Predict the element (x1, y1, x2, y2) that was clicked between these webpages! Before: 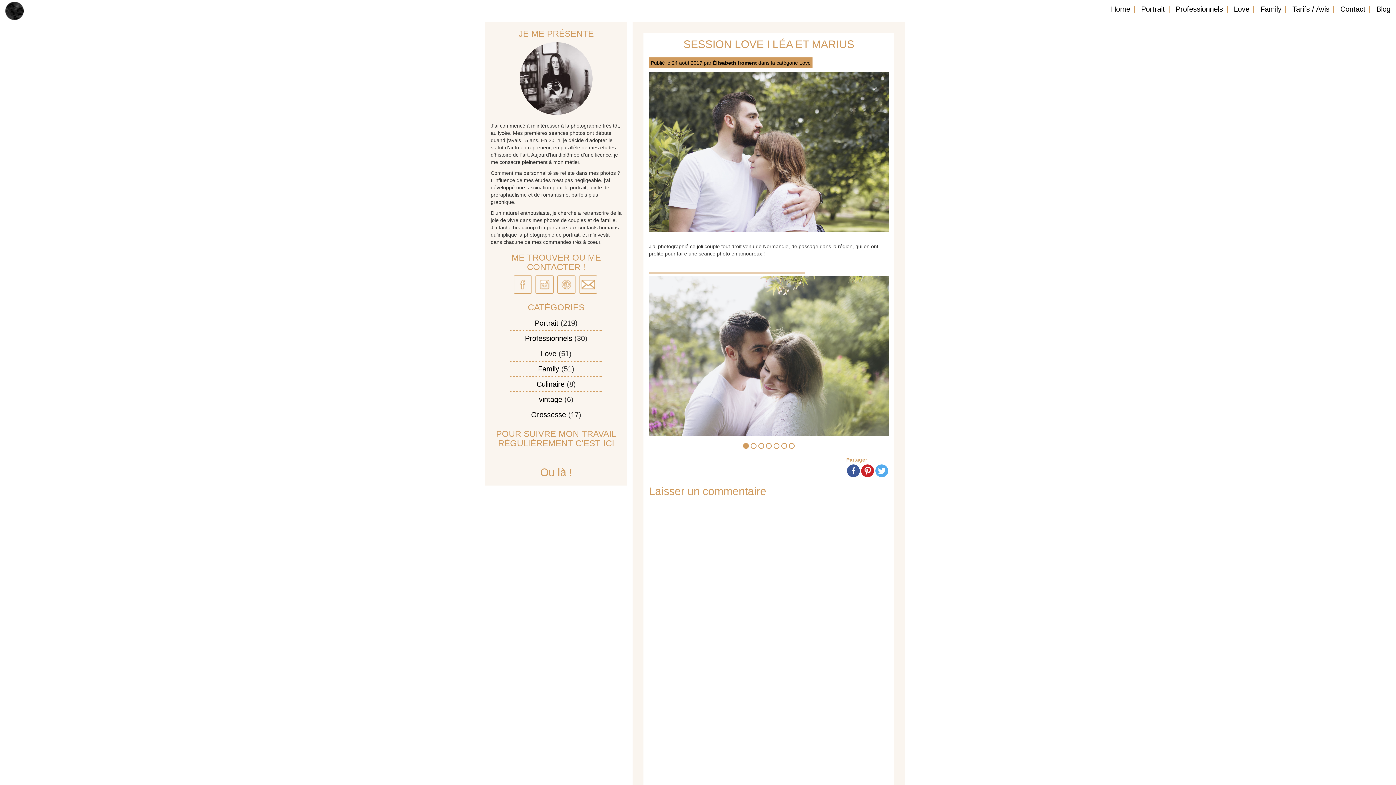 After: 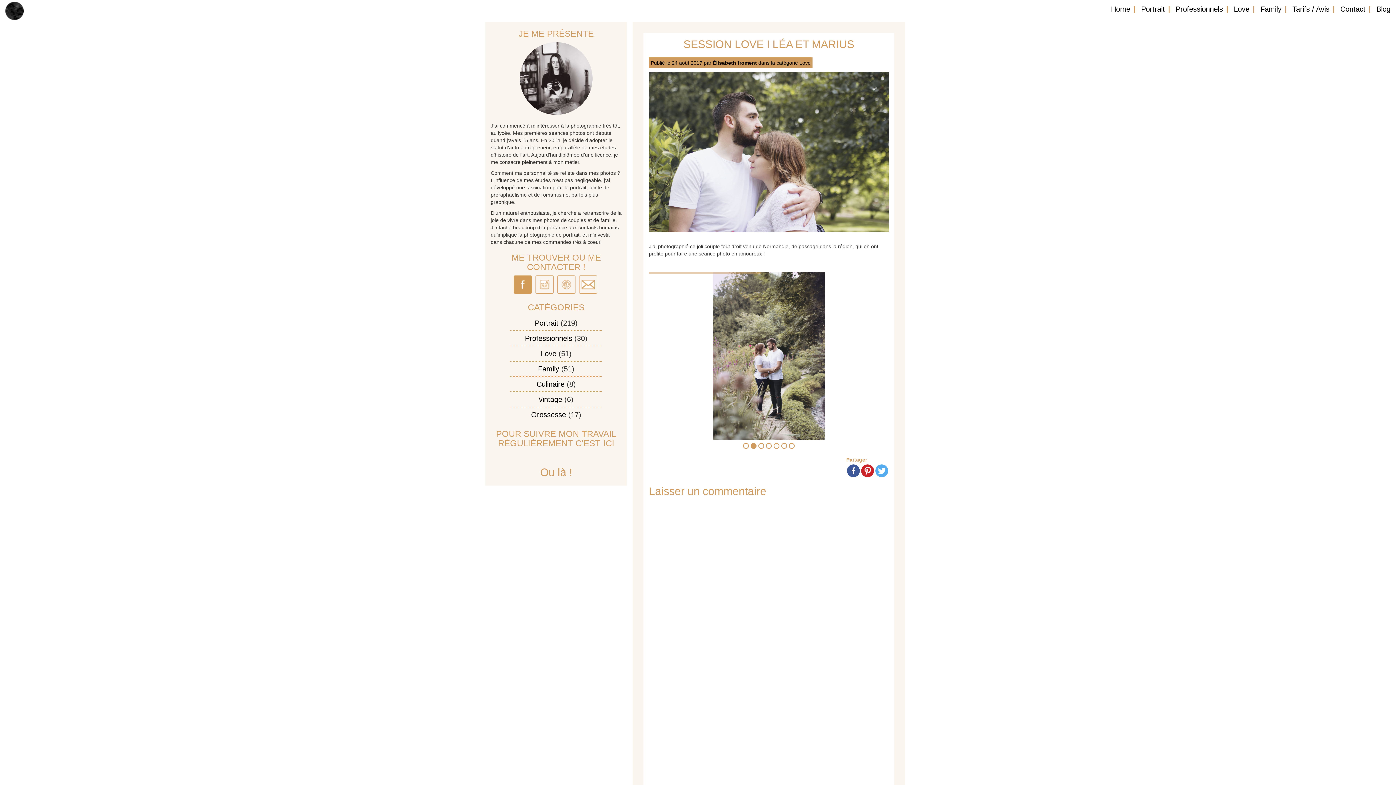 Action: bbox: (513, 275, 531, 293)